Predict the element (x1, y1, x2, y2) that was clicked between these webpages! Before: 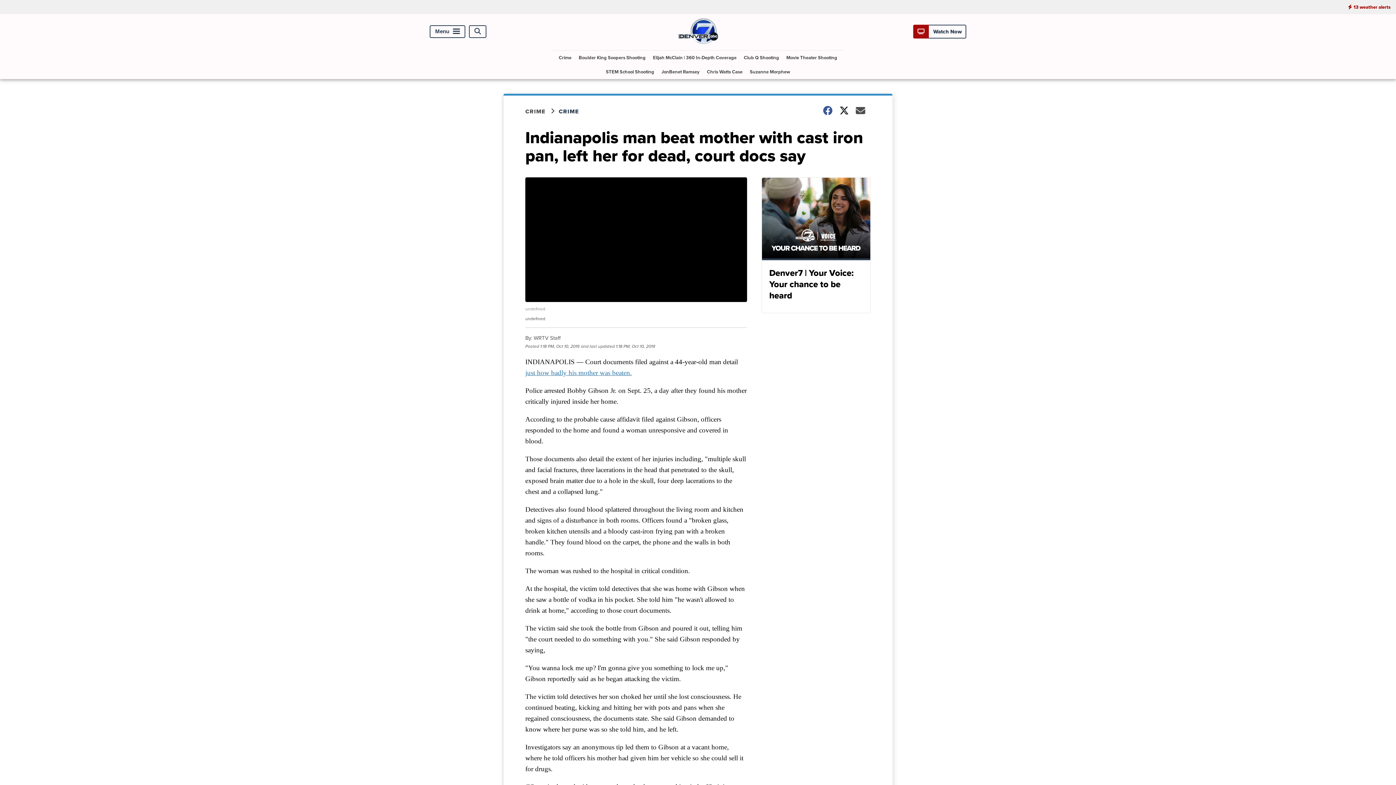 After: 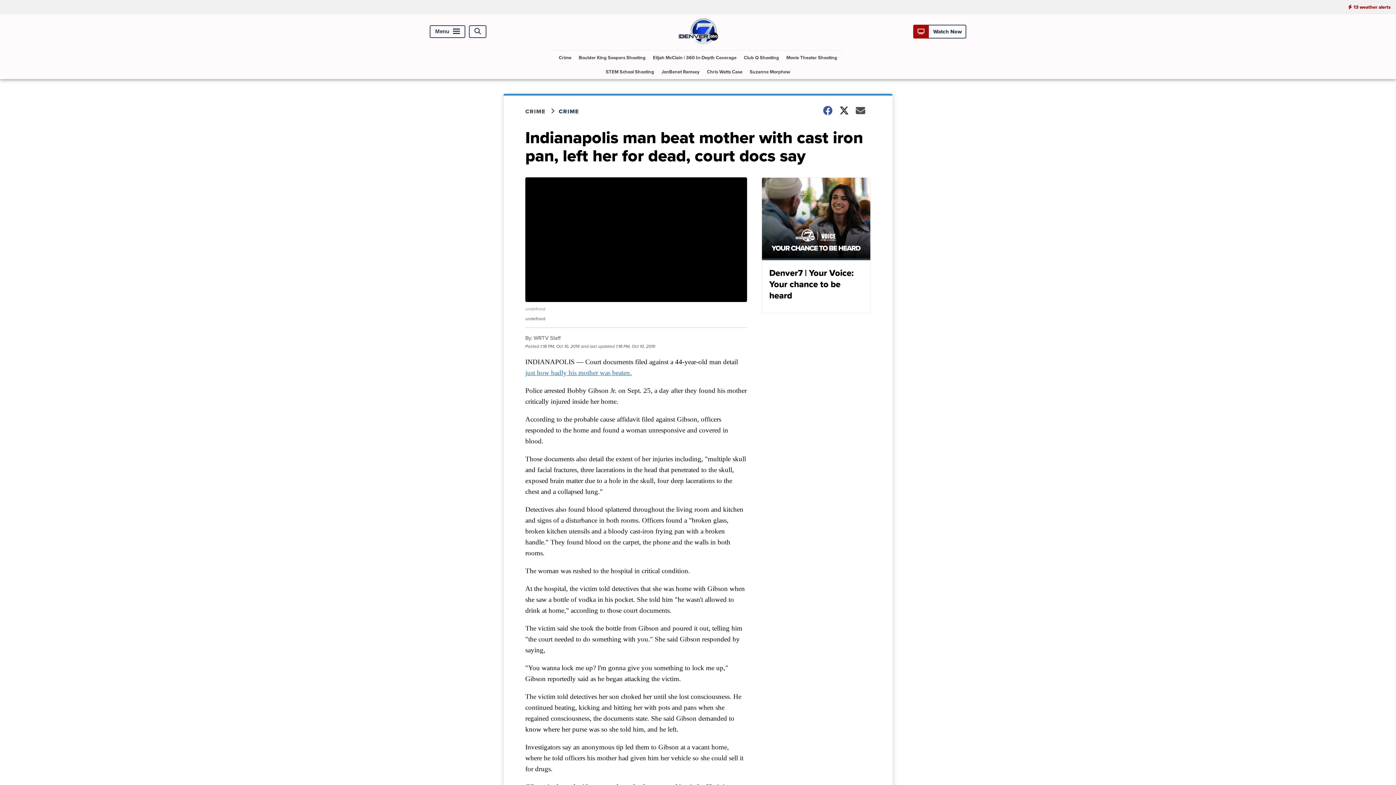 Action: bbox: (525, 369, 632, 376) label: just how badly his mother was beaten.